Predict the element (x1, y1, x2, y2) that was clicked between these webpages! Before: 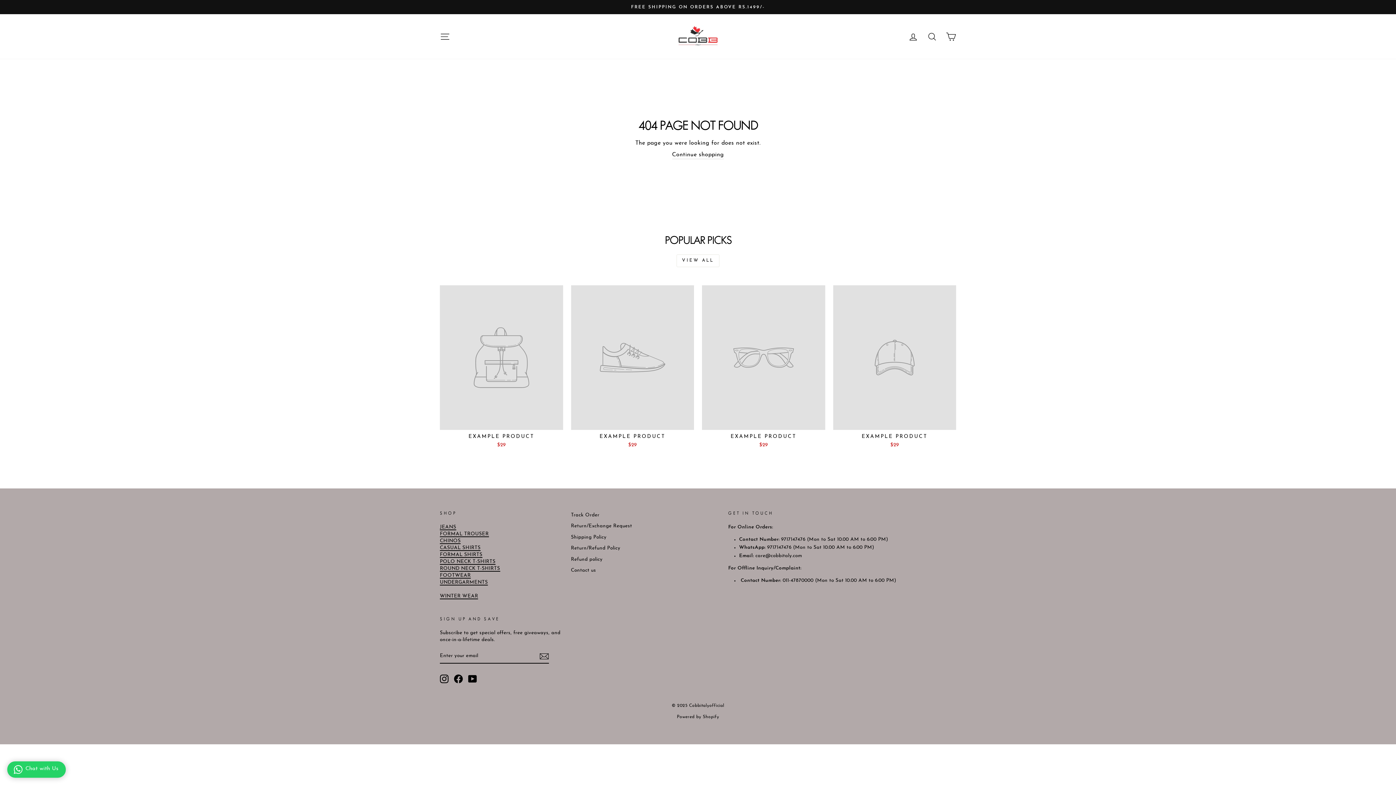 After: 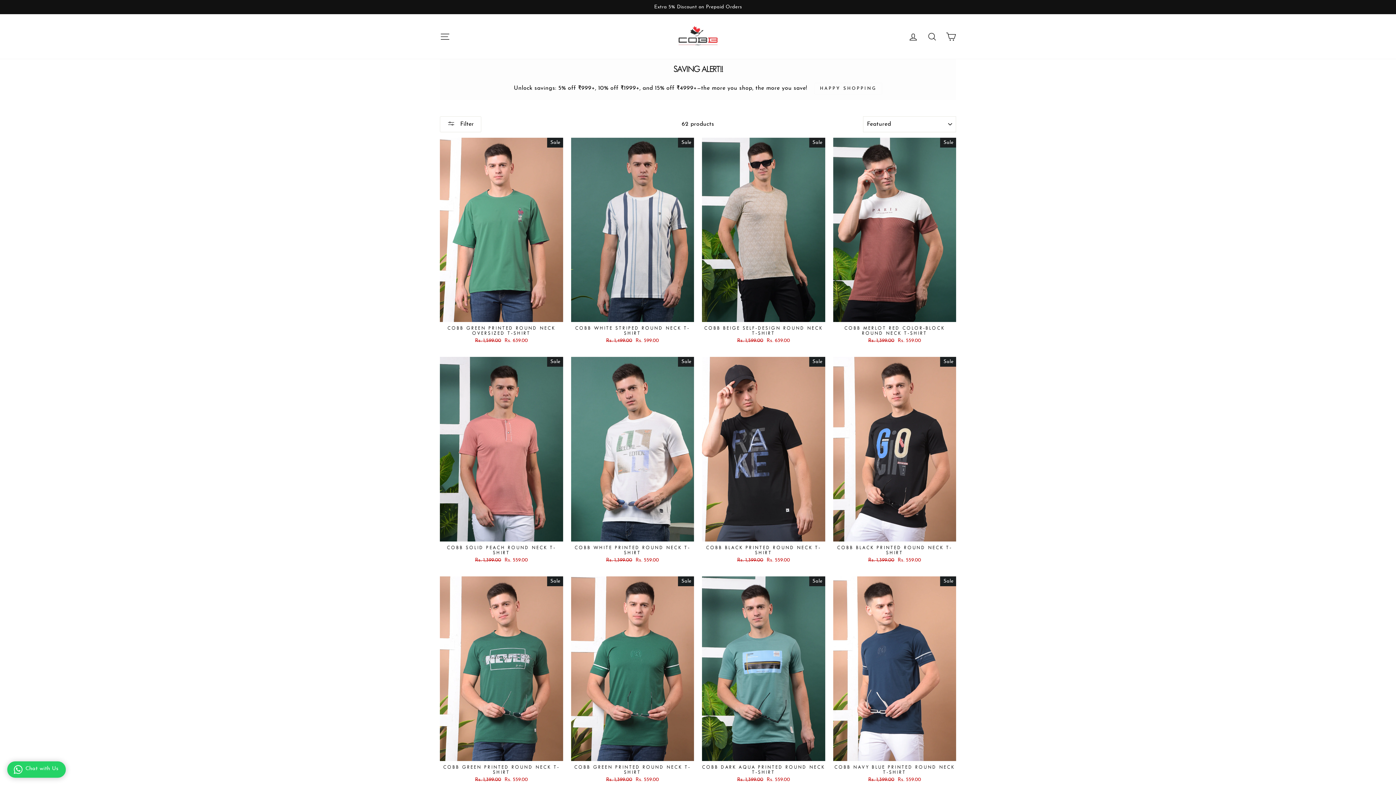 Action: bbox: (440, 566, 500, 572) label: ROUND NECK T-SHIRTS